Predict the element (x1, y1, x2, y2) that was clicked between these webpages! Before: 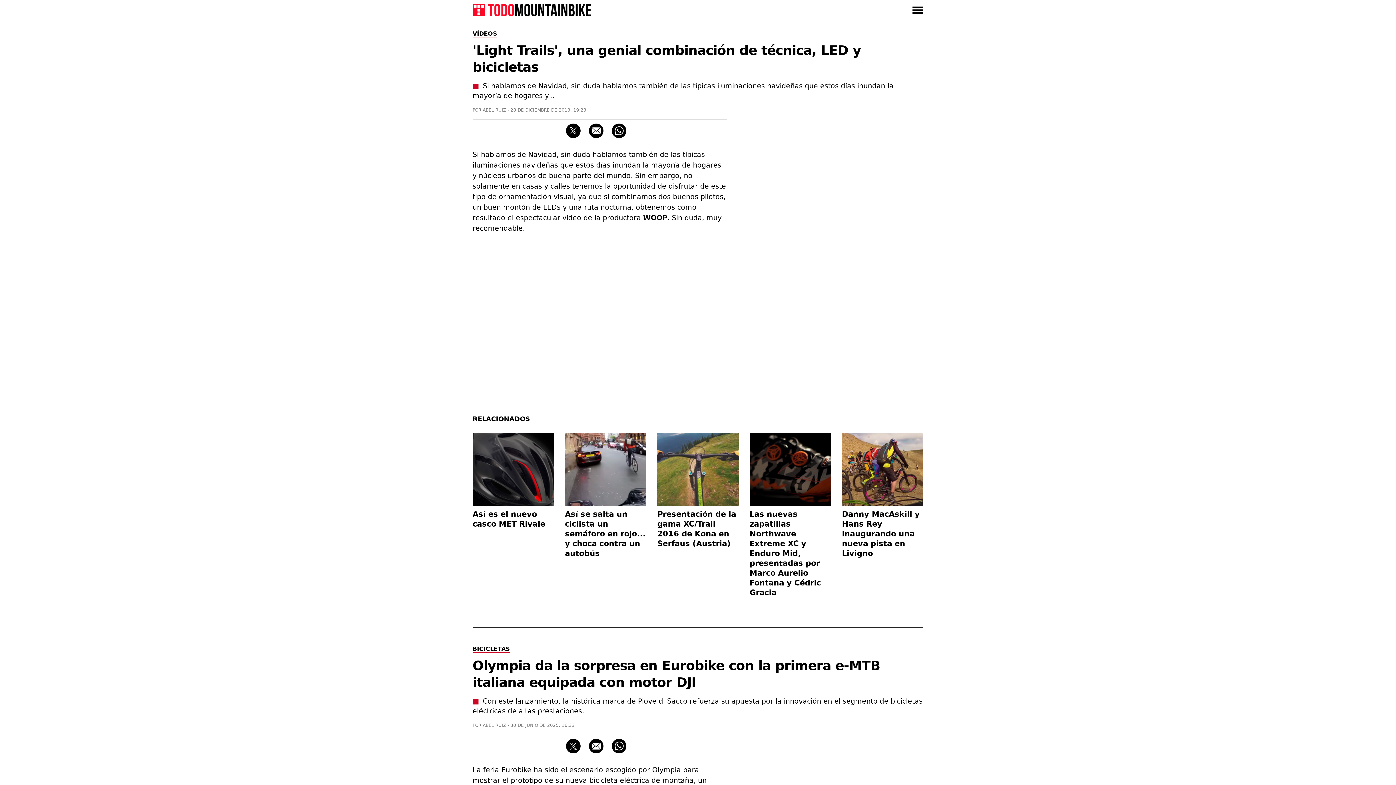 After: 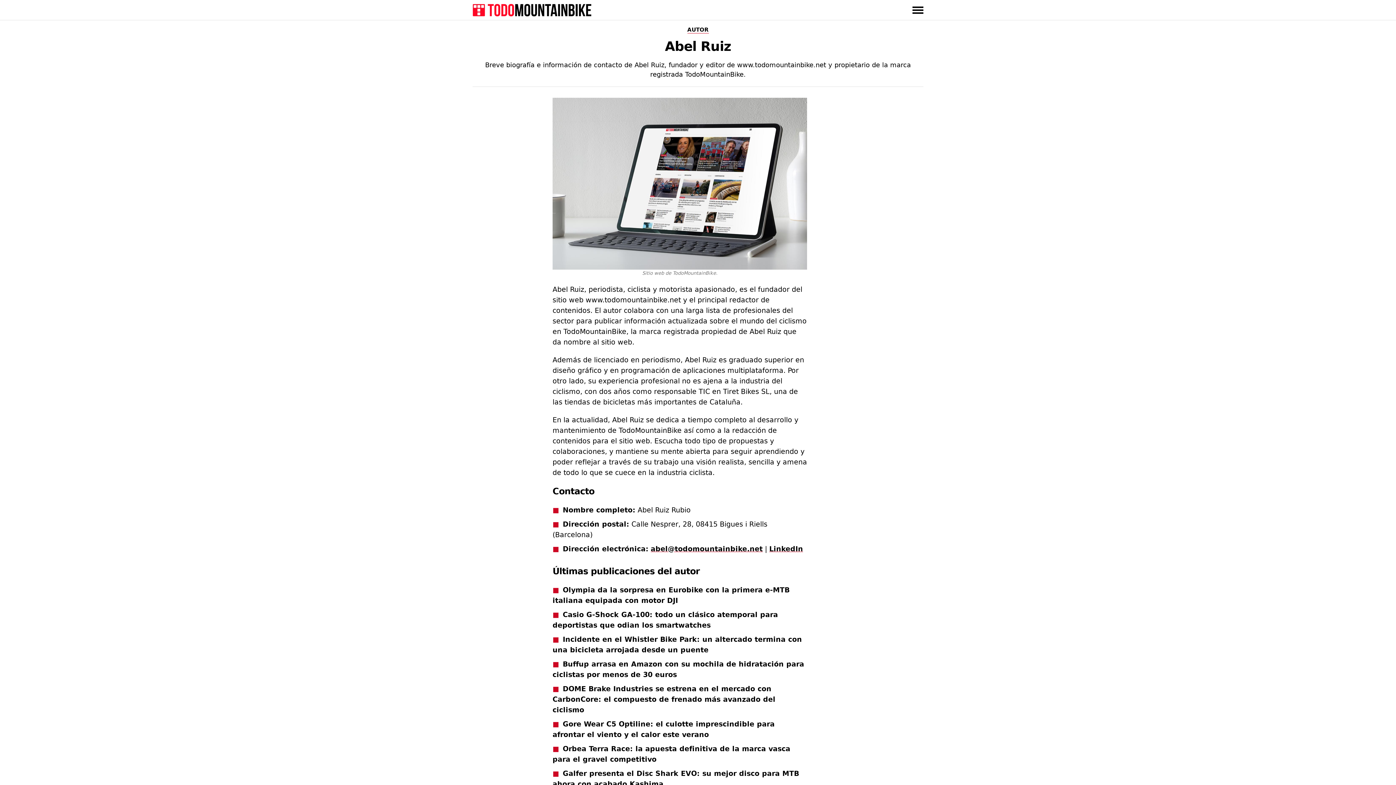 Action: label: ABEL RUIZ bbox: (472, 107, 510, 112)